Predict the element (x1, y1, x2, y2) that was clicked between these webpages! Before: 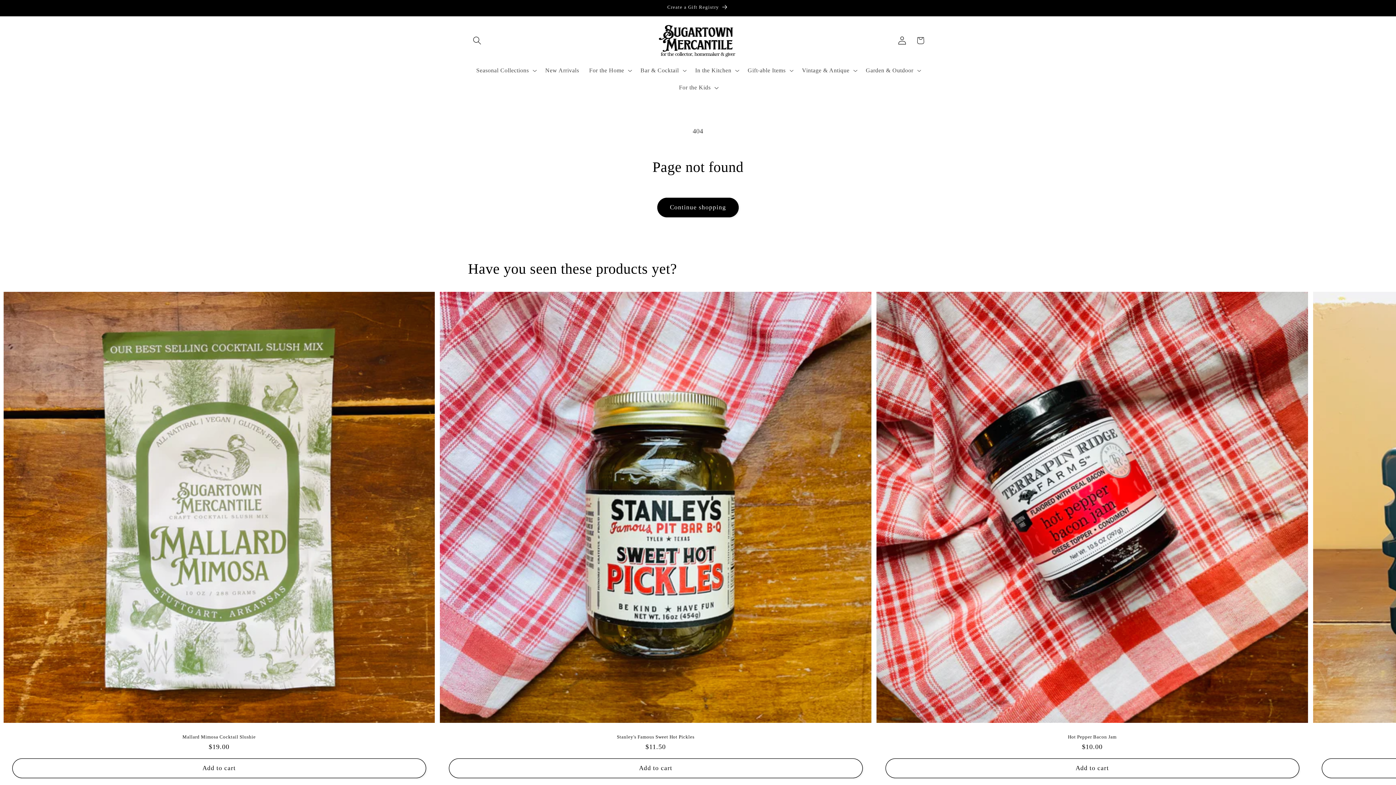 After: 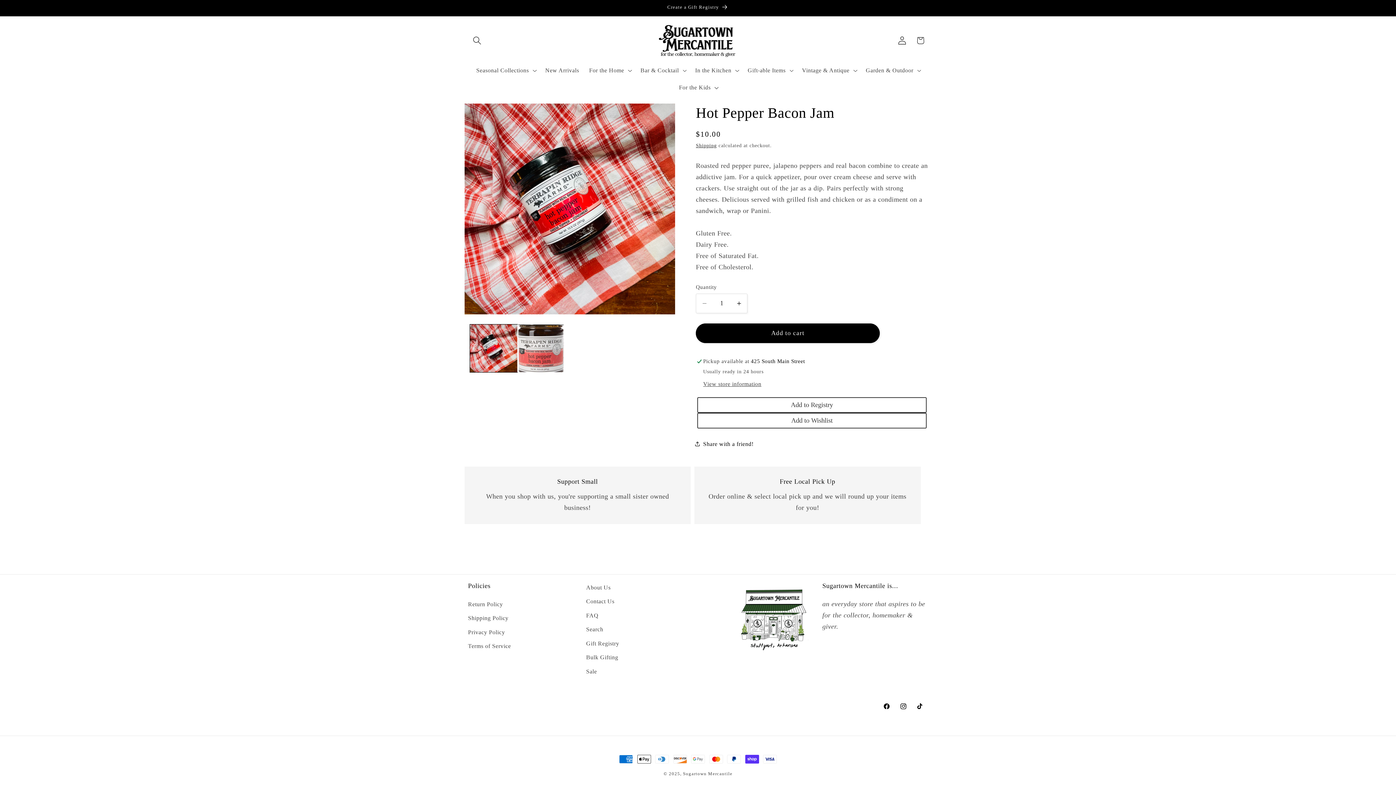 Action: label: Hot Pepper Bacon Jam bbox: (884, 734, 1300, 740)